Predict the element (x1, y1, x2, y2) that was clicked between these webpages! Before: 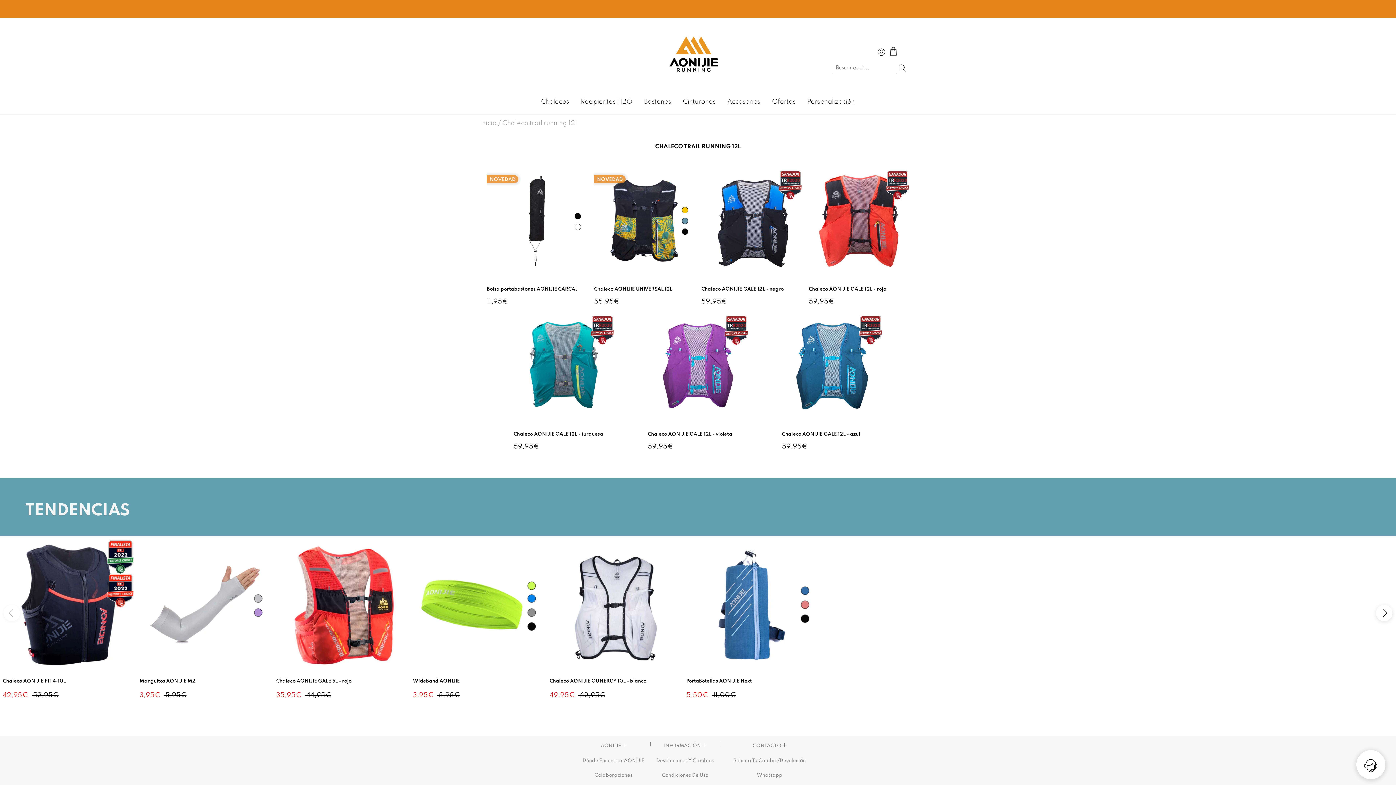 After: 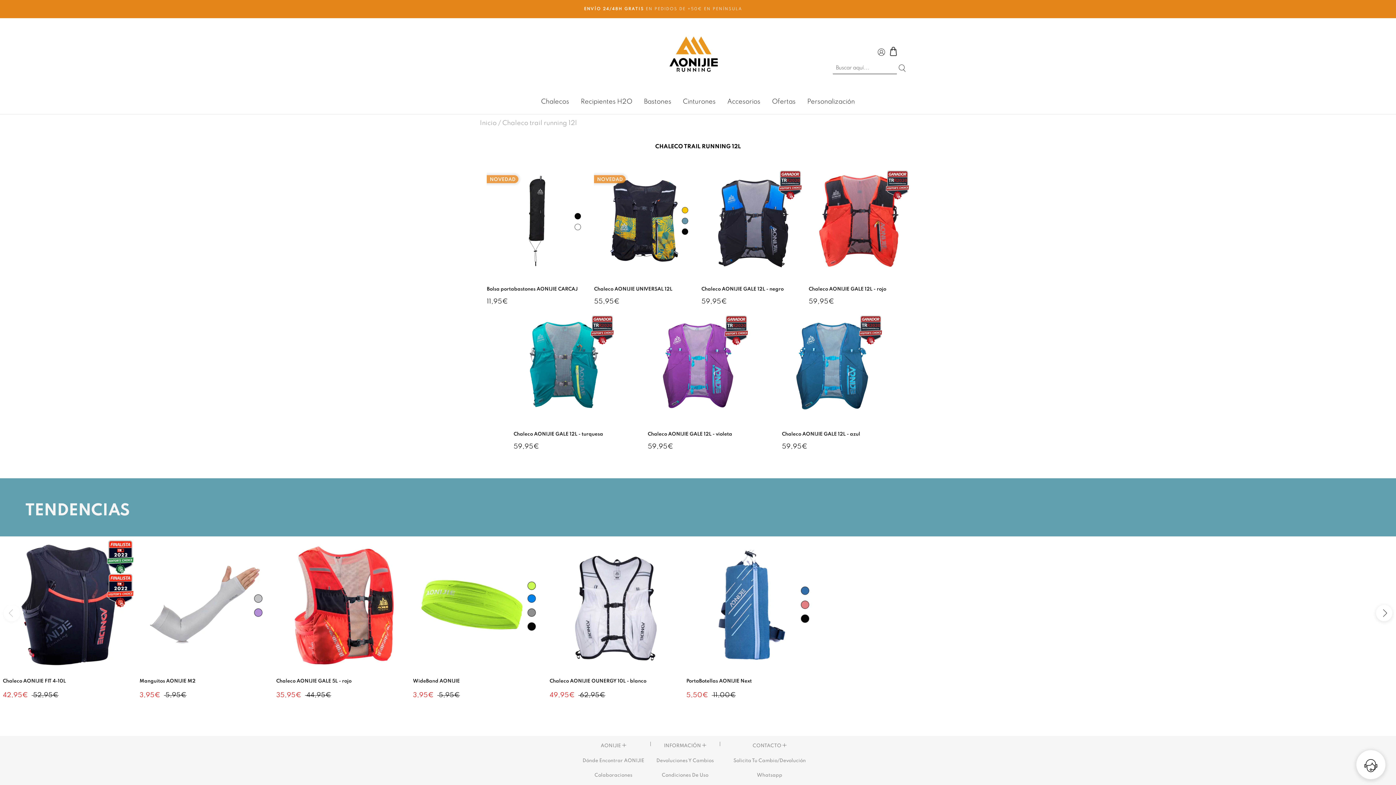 Action: bbox: (502, 120, 577, 126) label: Chaleco trail running 12l